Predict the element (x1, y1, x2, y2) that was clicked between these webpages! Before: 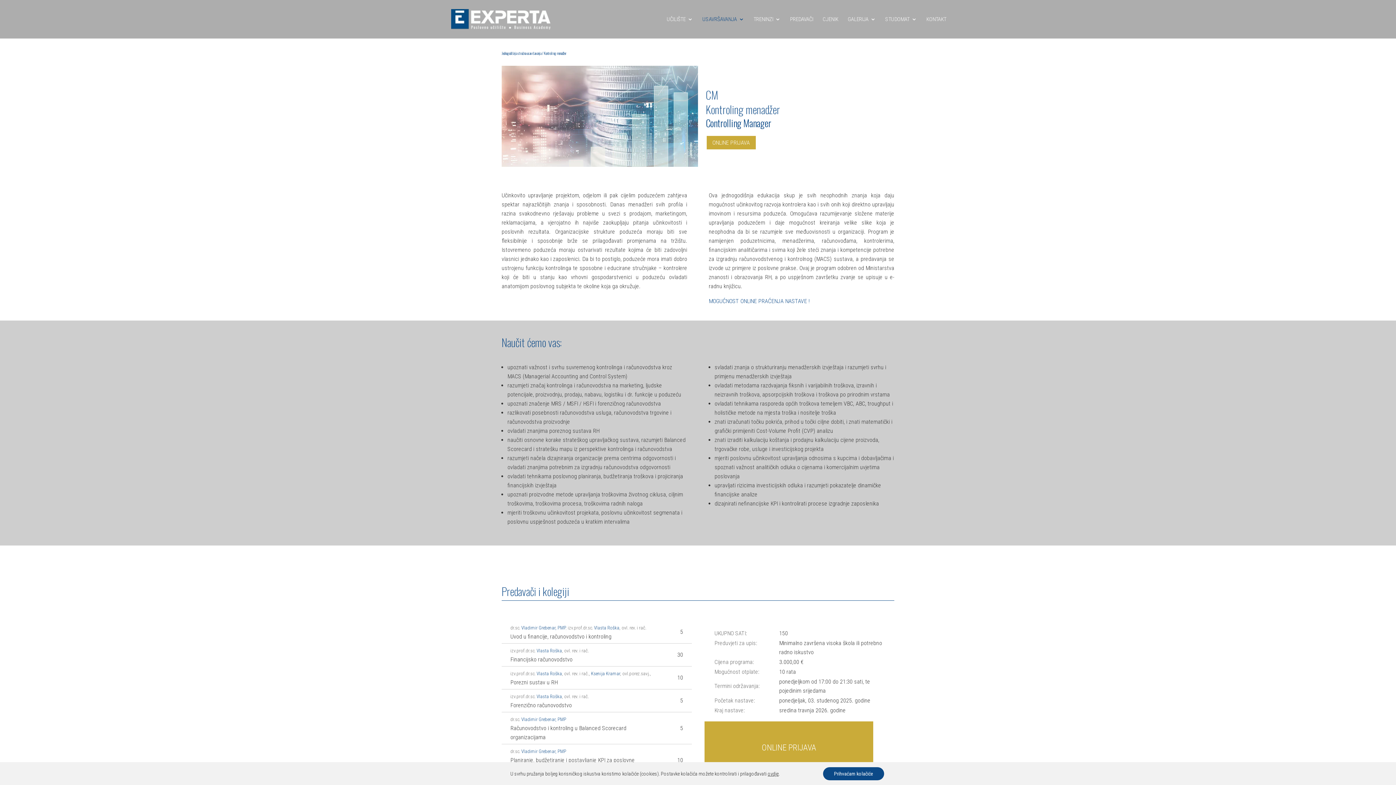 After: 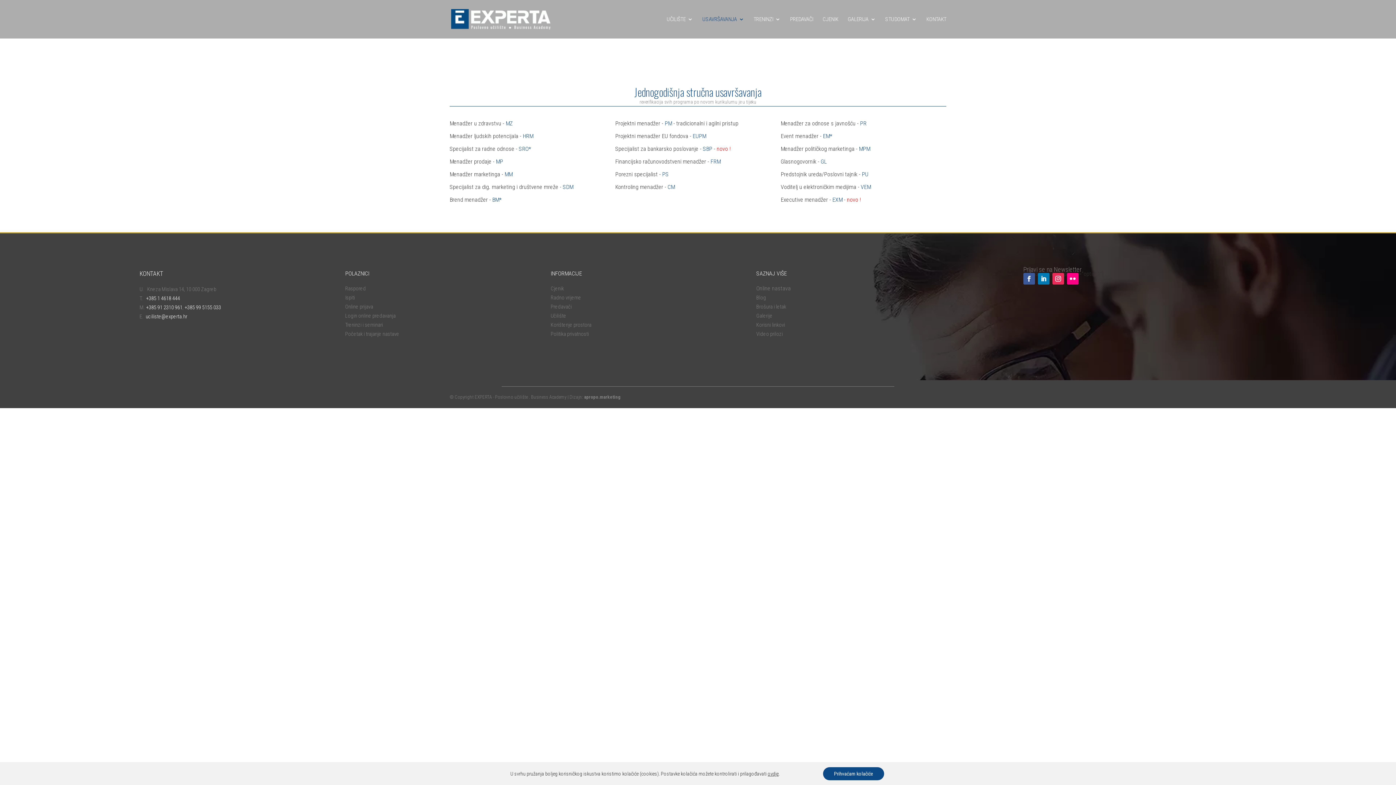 Action: bbox: (702, 14, 744, 38) label: USAVRŠAVANJA